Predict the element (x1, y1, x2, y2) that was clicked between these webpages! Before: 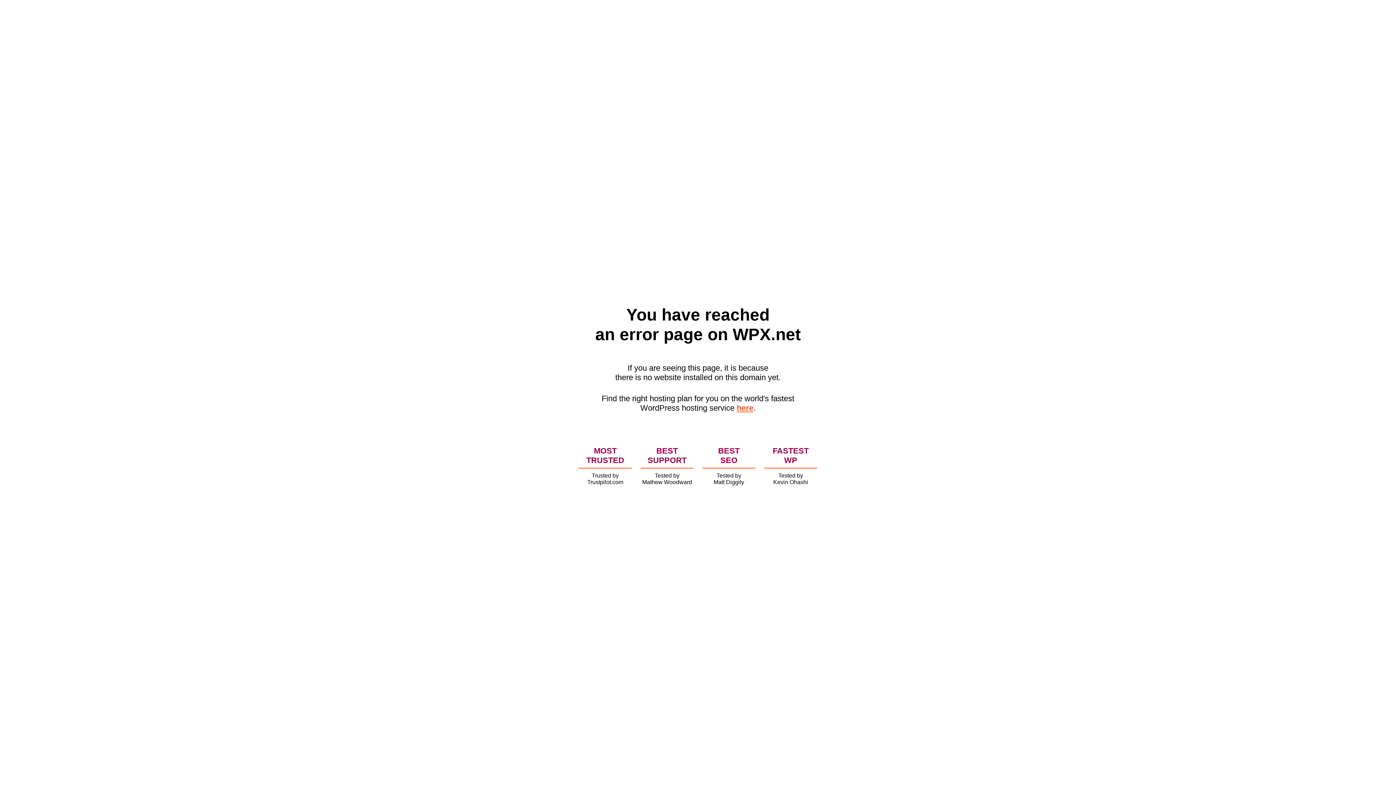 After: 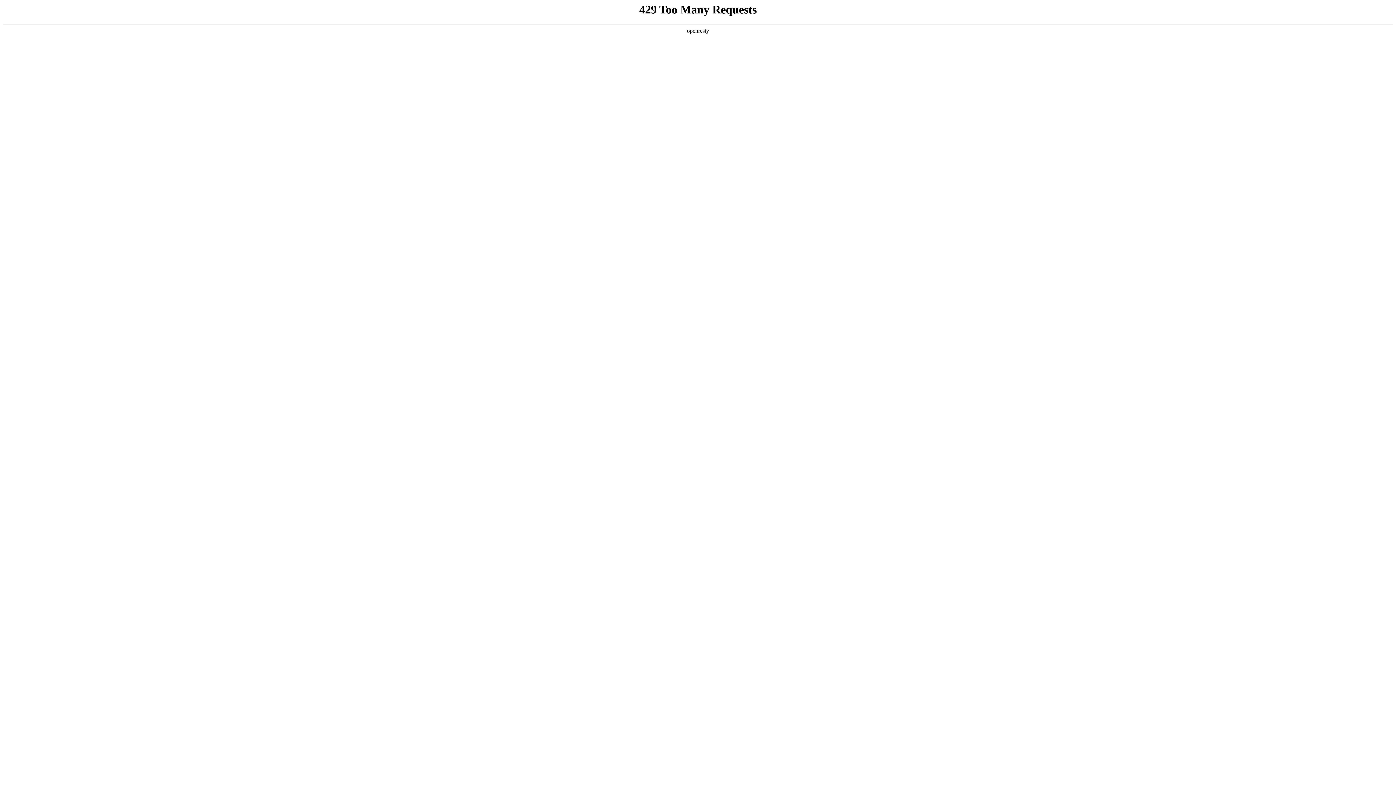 Action: bbox: (736, 403, 753, 412) label: here